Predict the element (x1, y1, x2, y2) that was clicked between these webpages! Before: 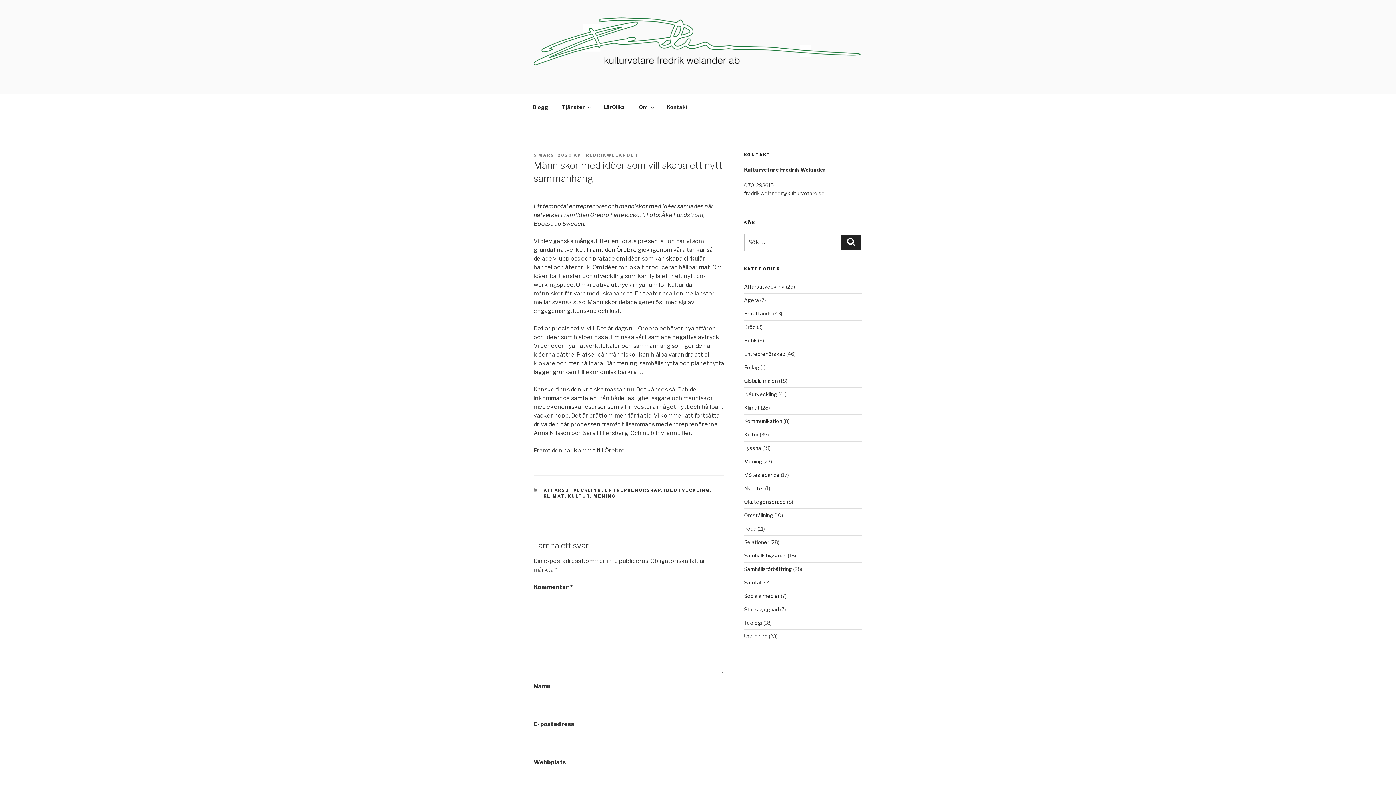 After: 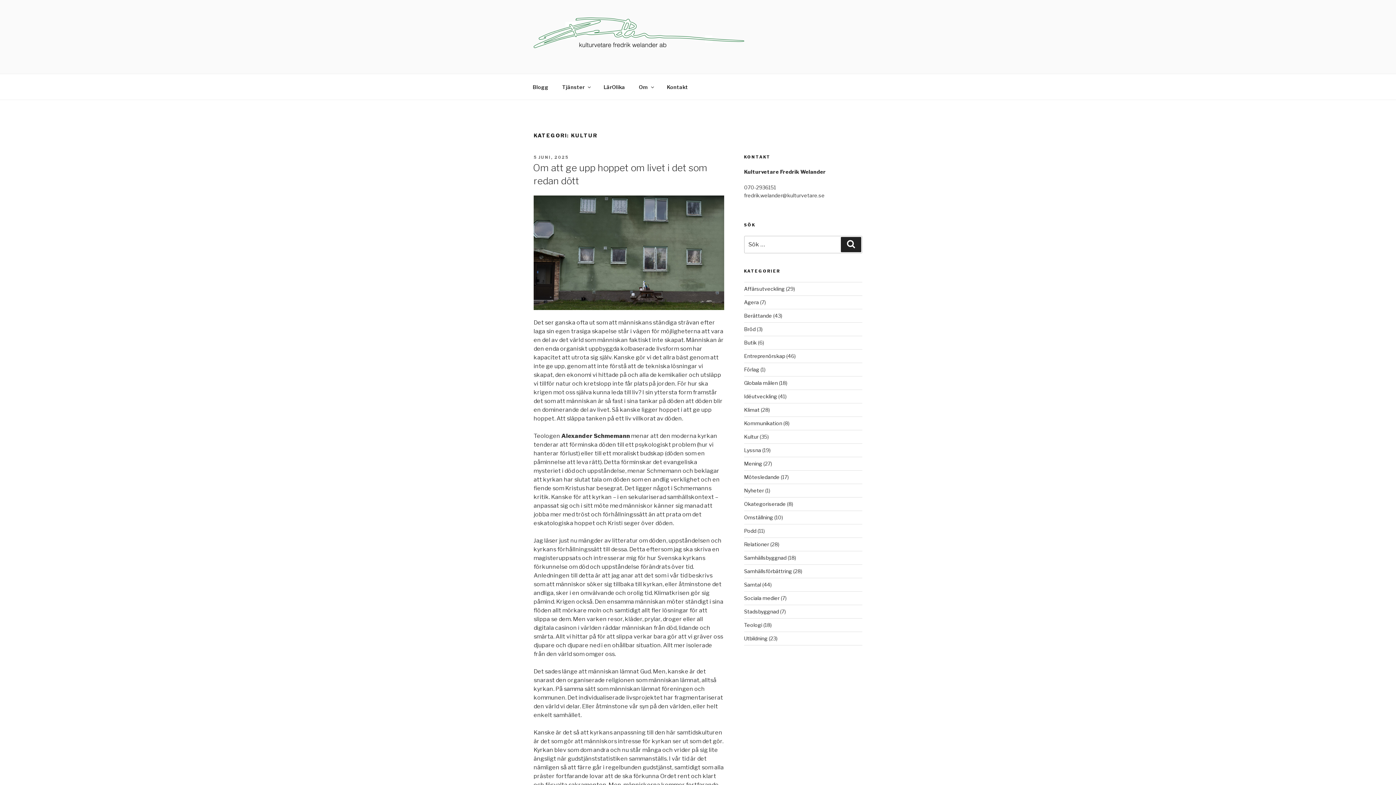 Action: label: Kultur bbox: (744, 431, 758, 437)